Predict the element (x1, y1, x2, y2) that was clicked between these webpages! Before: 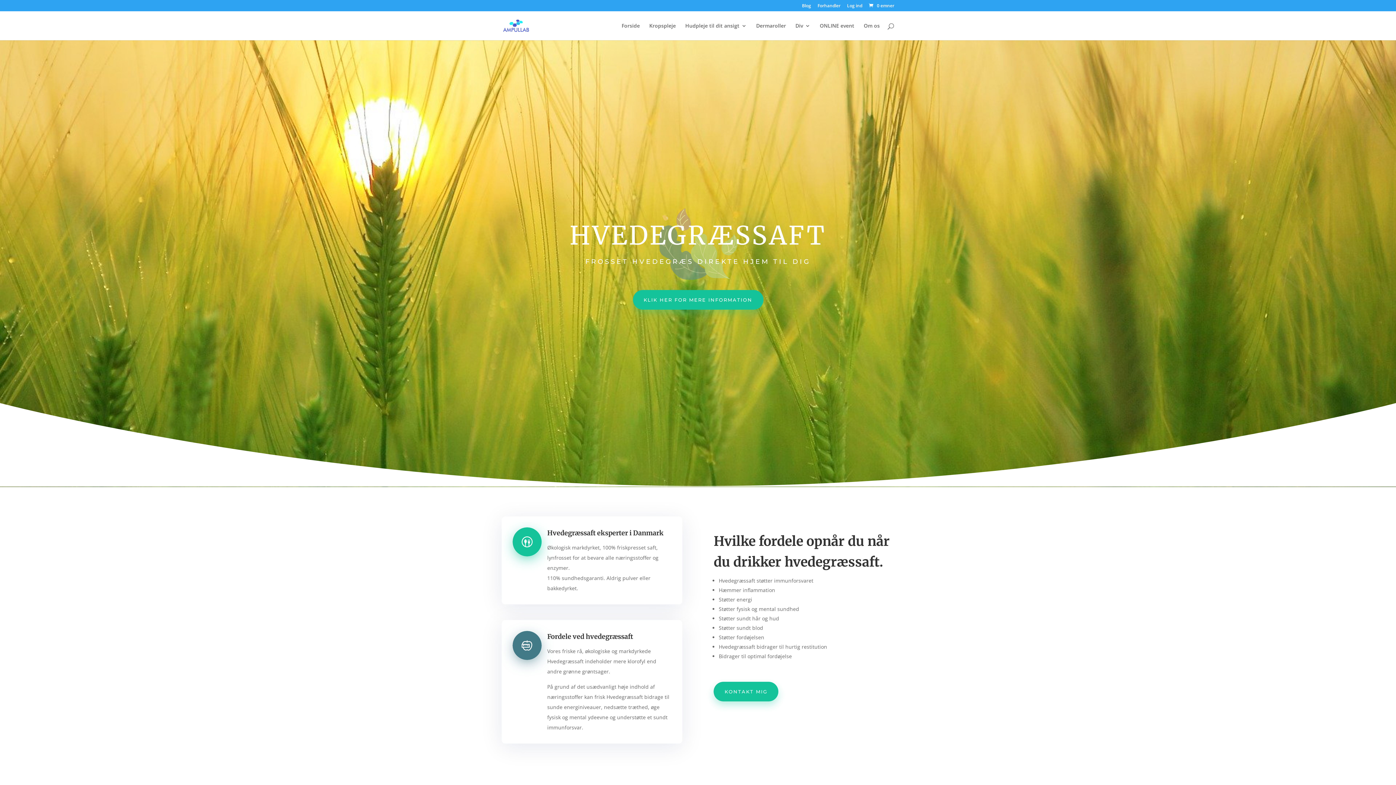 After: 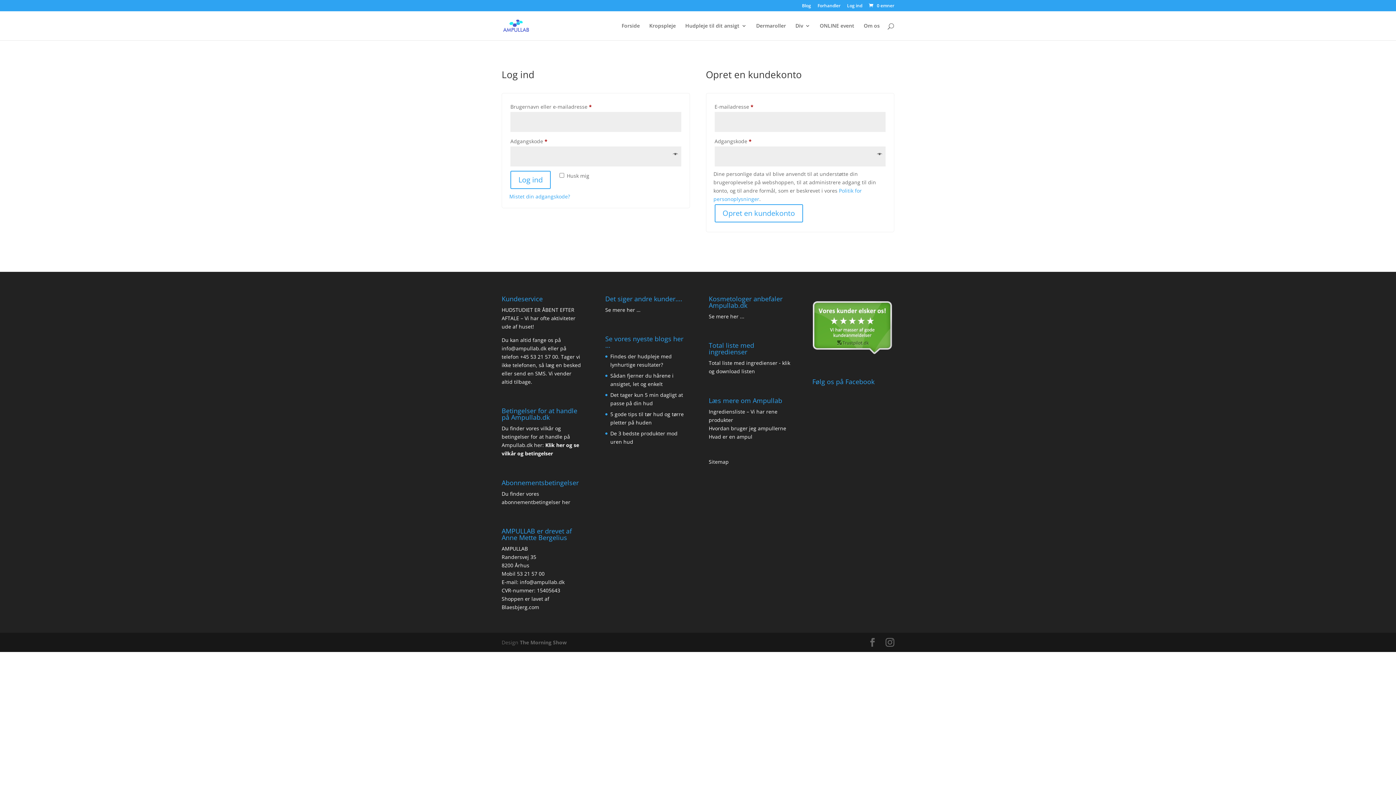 Action: bbox: (847, 3, 862, 11) label: Log ind